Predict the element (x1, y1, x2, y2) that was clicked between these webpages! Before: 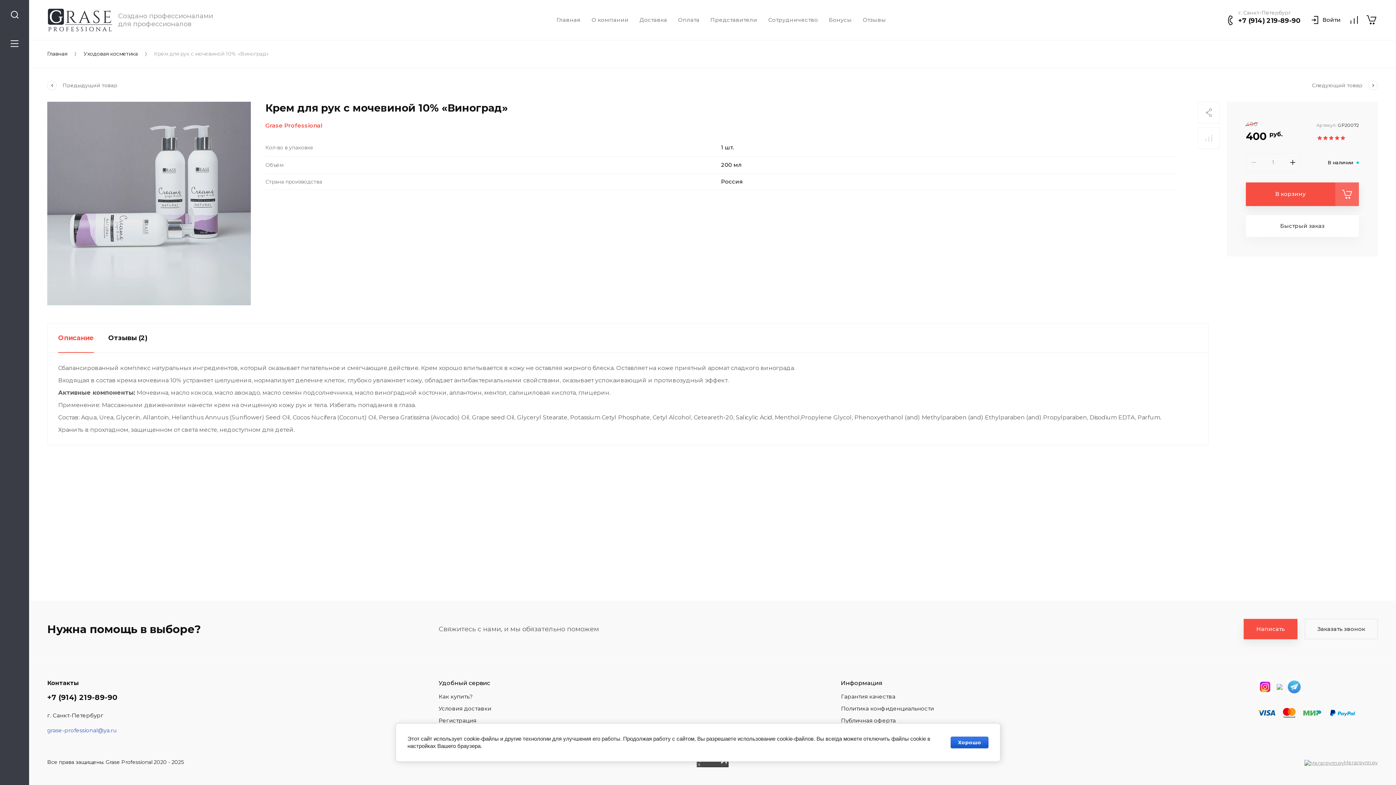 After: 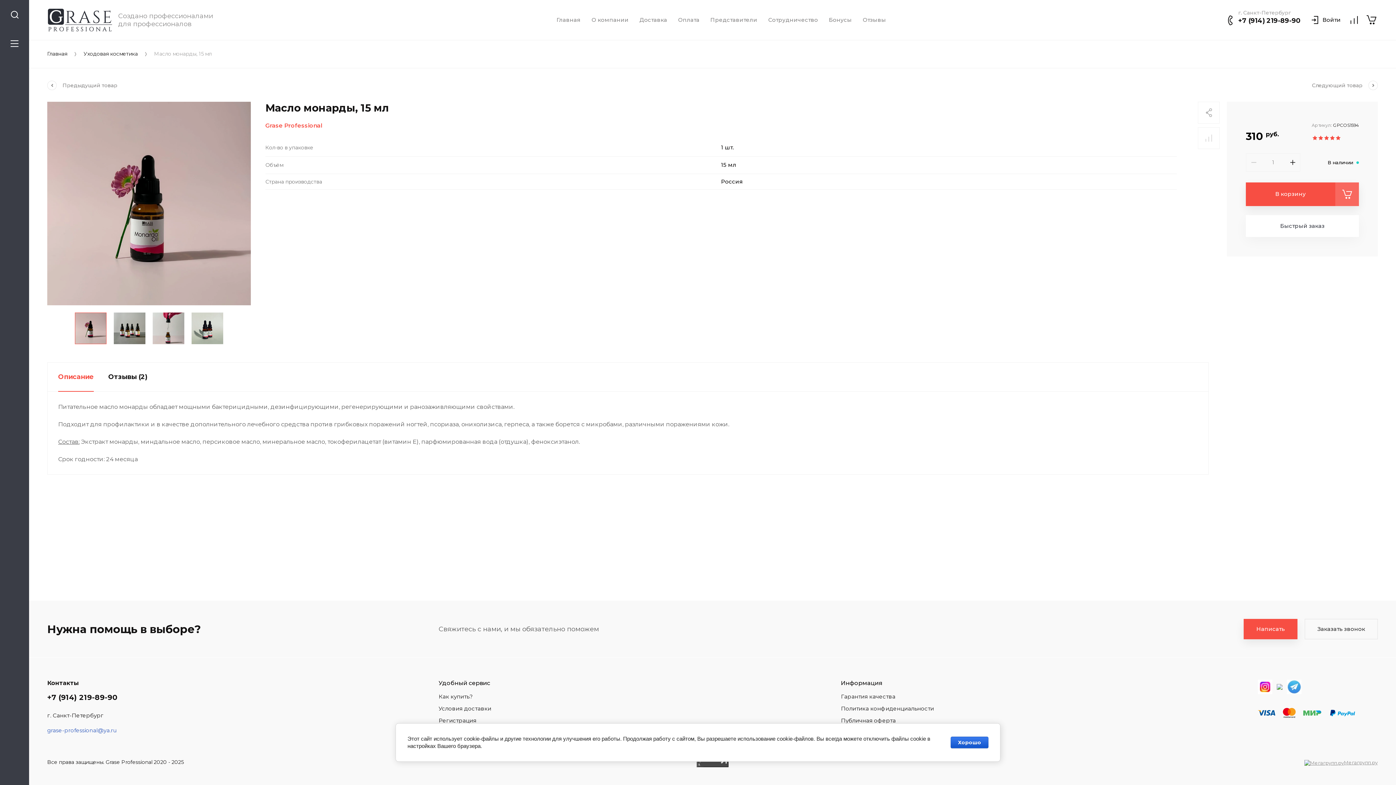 Action: bbox: (1312, 82, 1378, 88) label: Следующий товар